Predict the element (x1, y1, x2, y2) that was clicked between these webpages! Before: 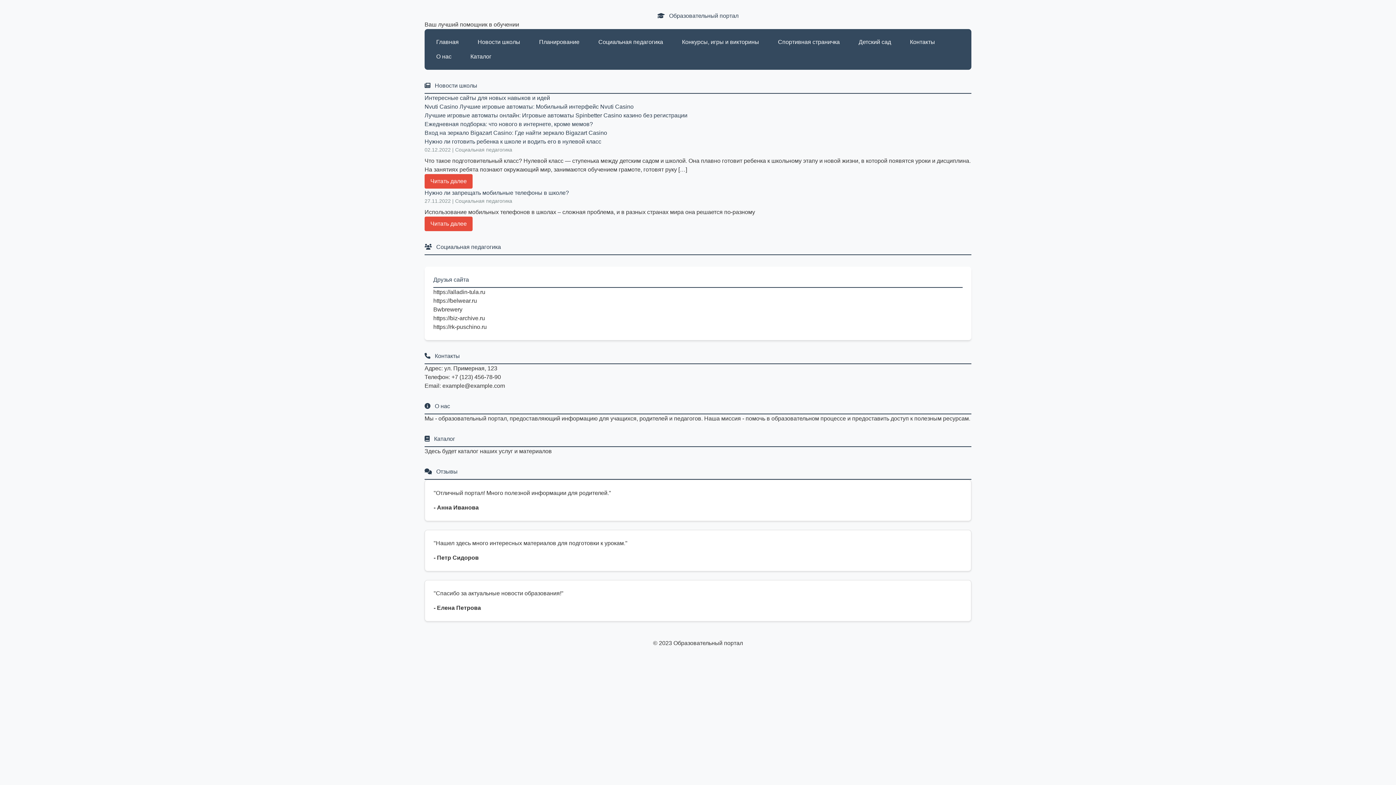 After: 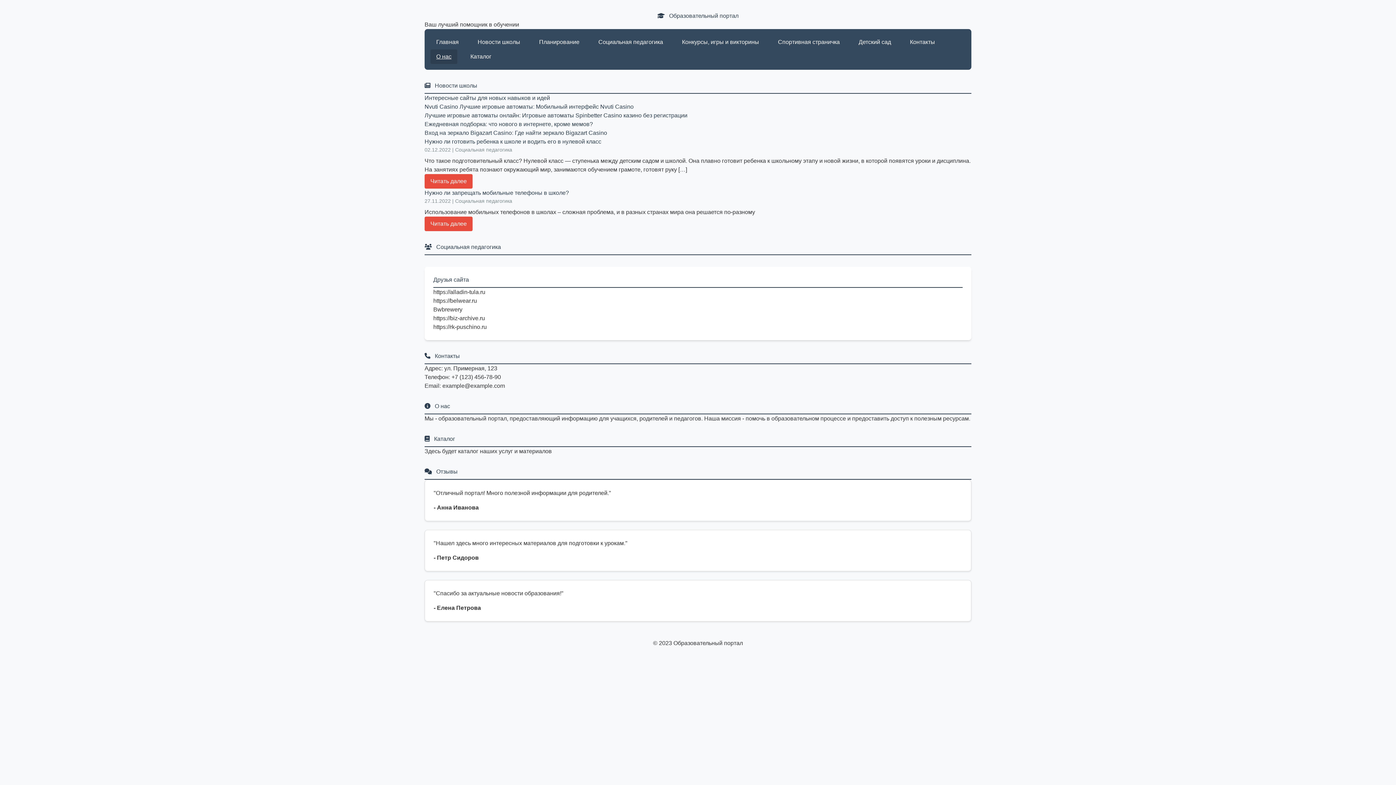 Action: bbox: (430, 49, 457, 64) label: О нас